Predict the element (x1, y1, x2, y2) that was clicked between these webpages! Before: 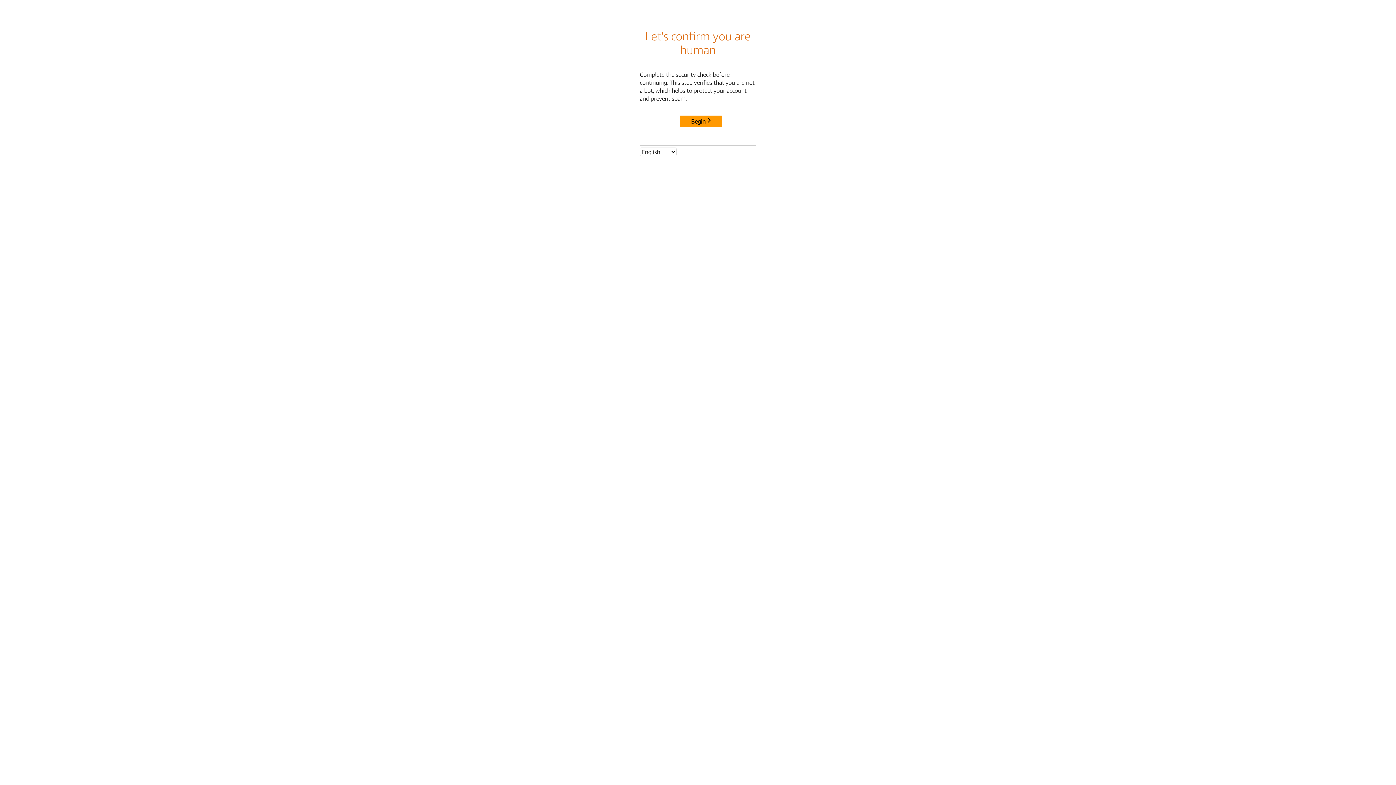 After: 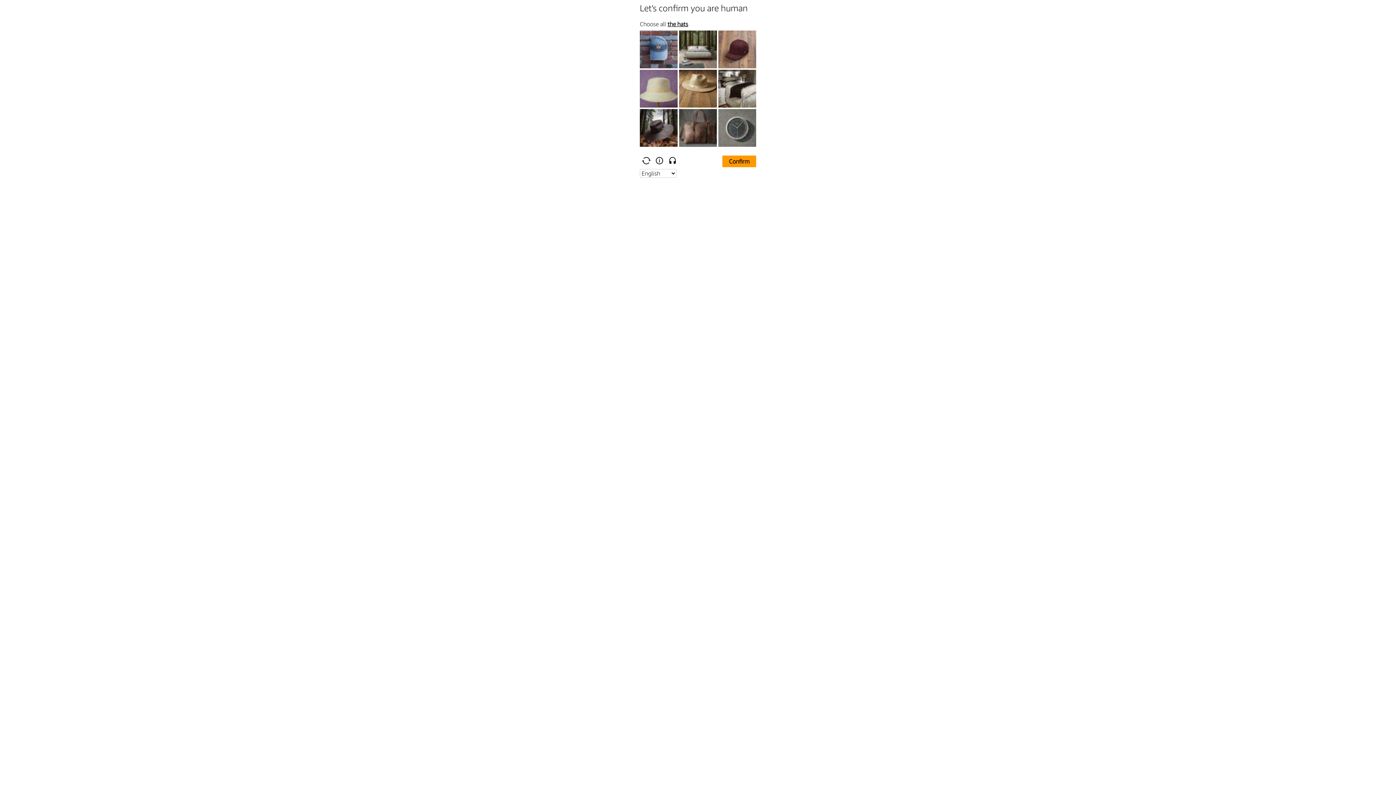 Action: label: Begin bbox: (680, 114, 724, 125)